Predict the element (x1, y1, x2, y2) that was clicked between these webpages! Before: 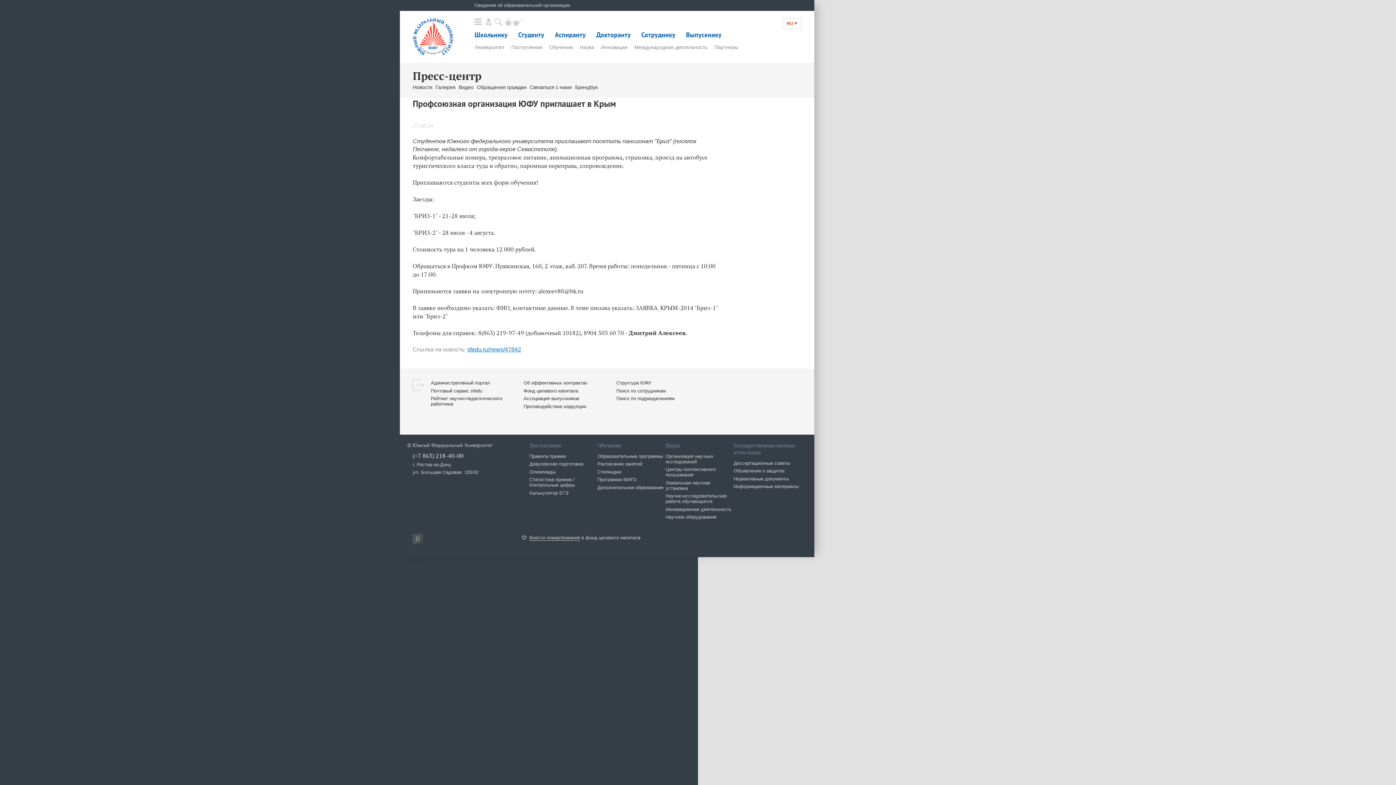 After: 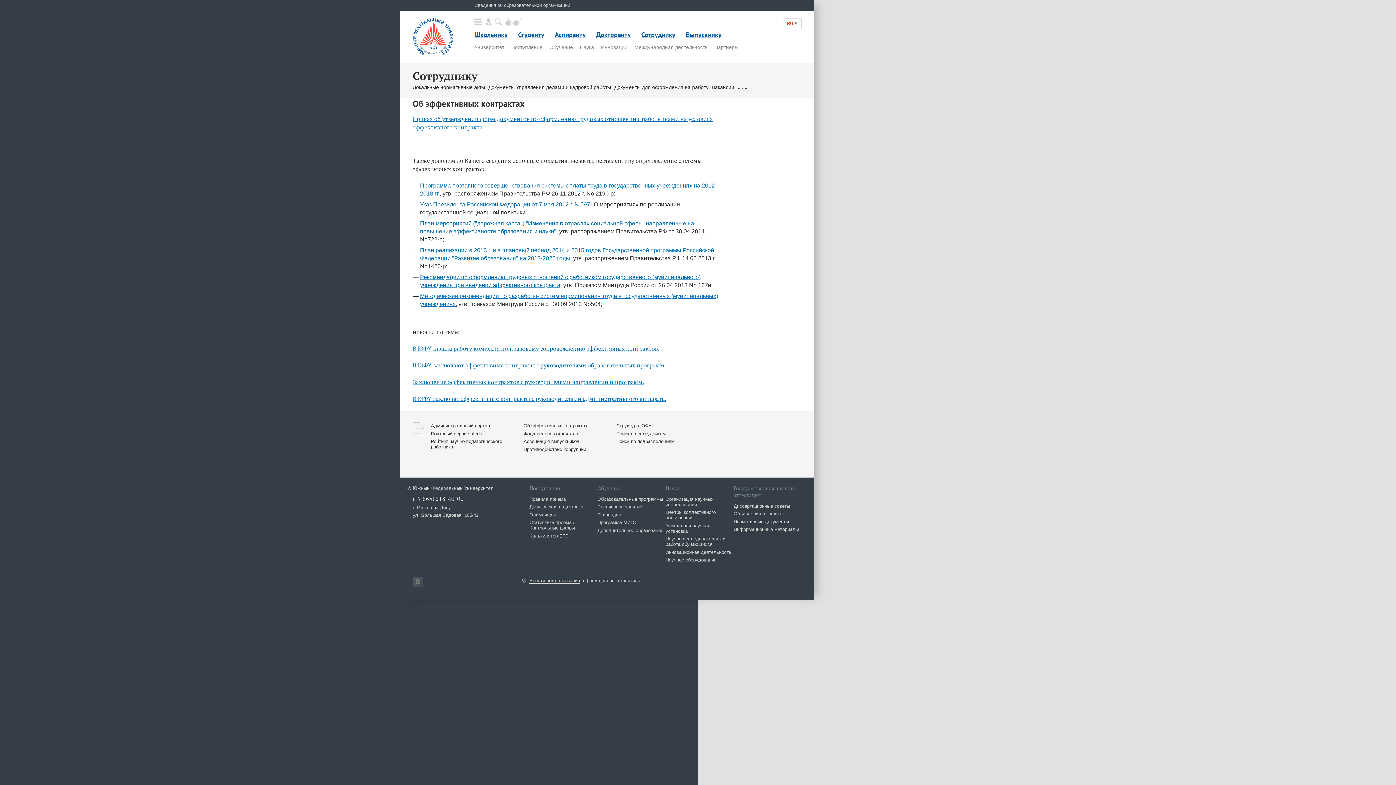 Action: bbox: (523, 380, 587, 385) label: Об эффективных контрактах